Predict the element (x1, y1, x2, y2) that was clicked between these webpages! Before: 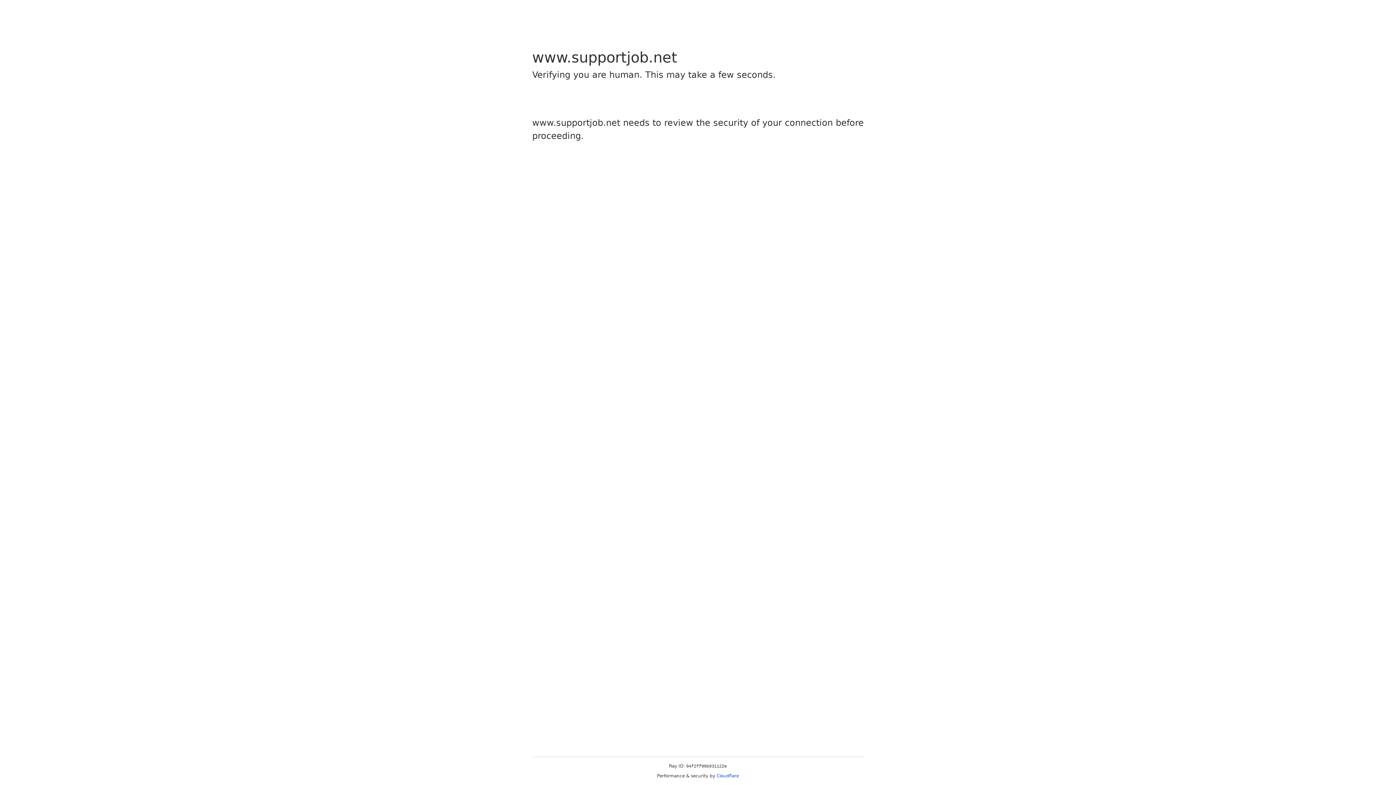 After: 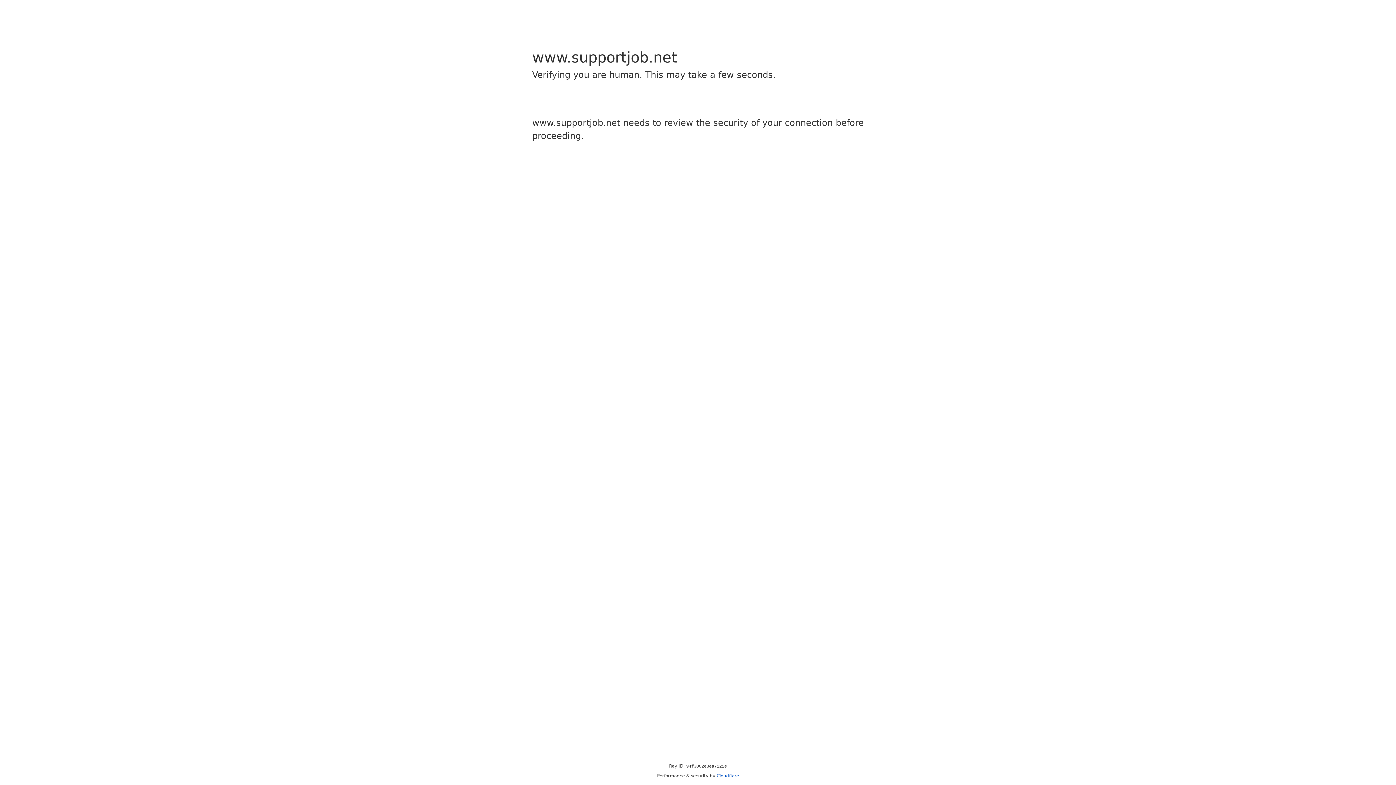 Action: label: Cloudflare bbox: (716, 773, 739, 778)